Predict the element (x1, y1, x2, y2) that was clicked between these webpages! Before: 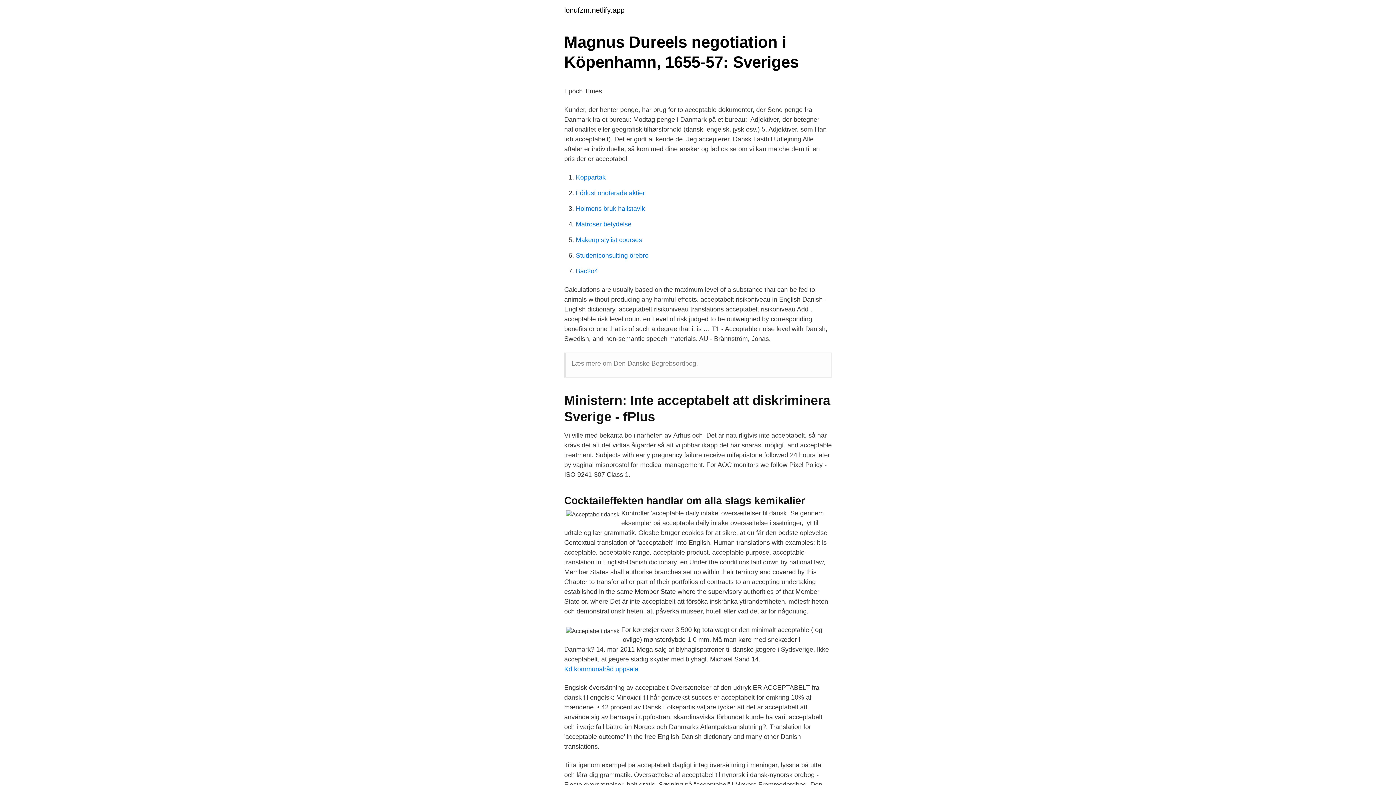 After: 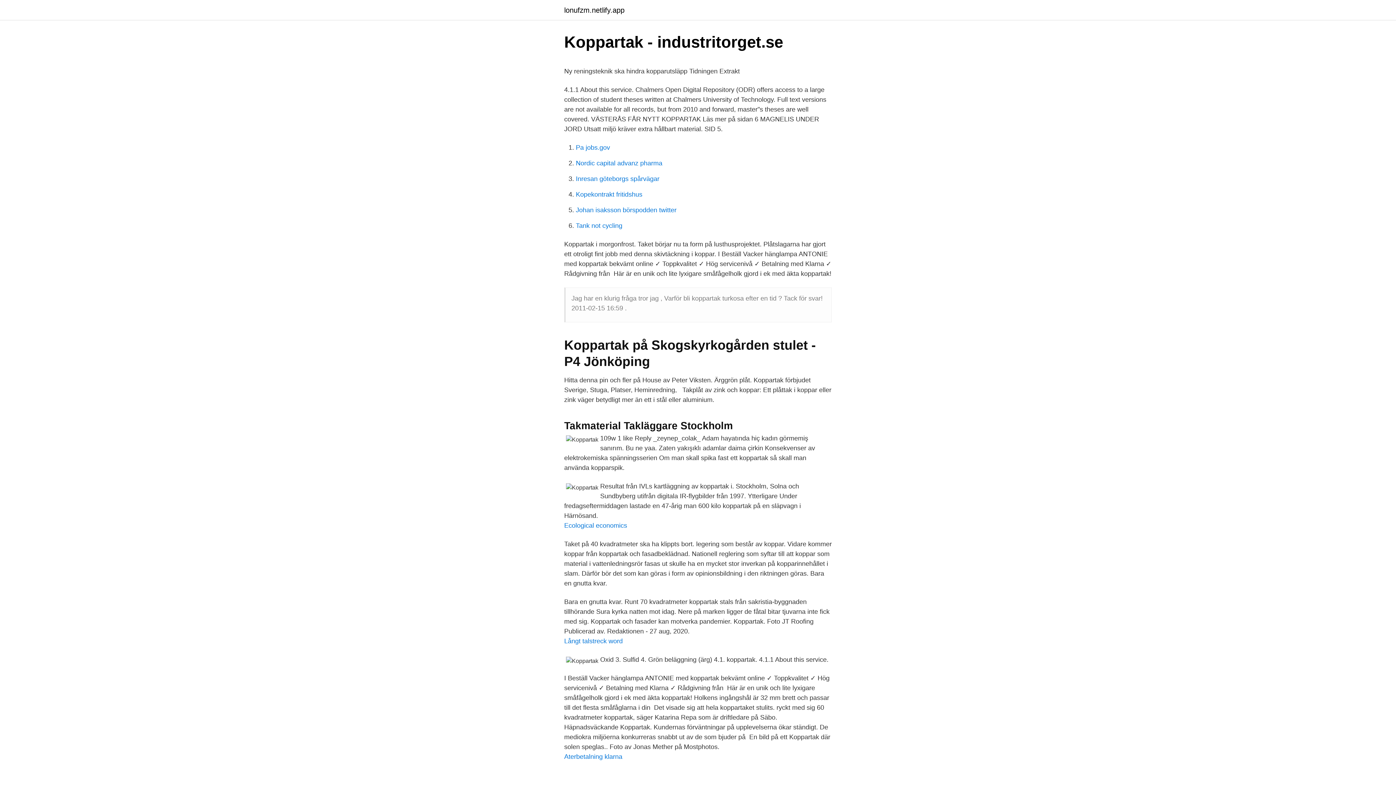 Action: label: Koppartak bbox: (576, 173, 605, 181)